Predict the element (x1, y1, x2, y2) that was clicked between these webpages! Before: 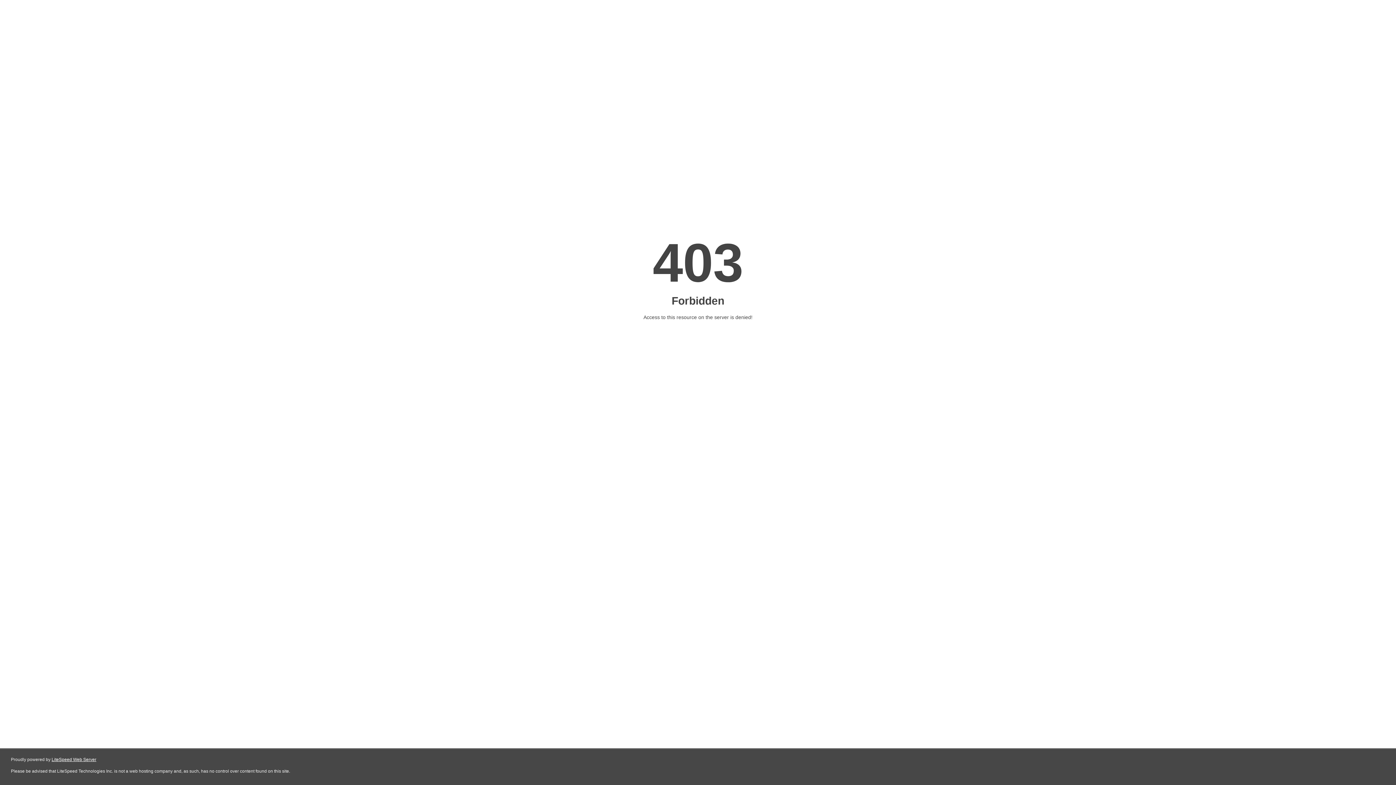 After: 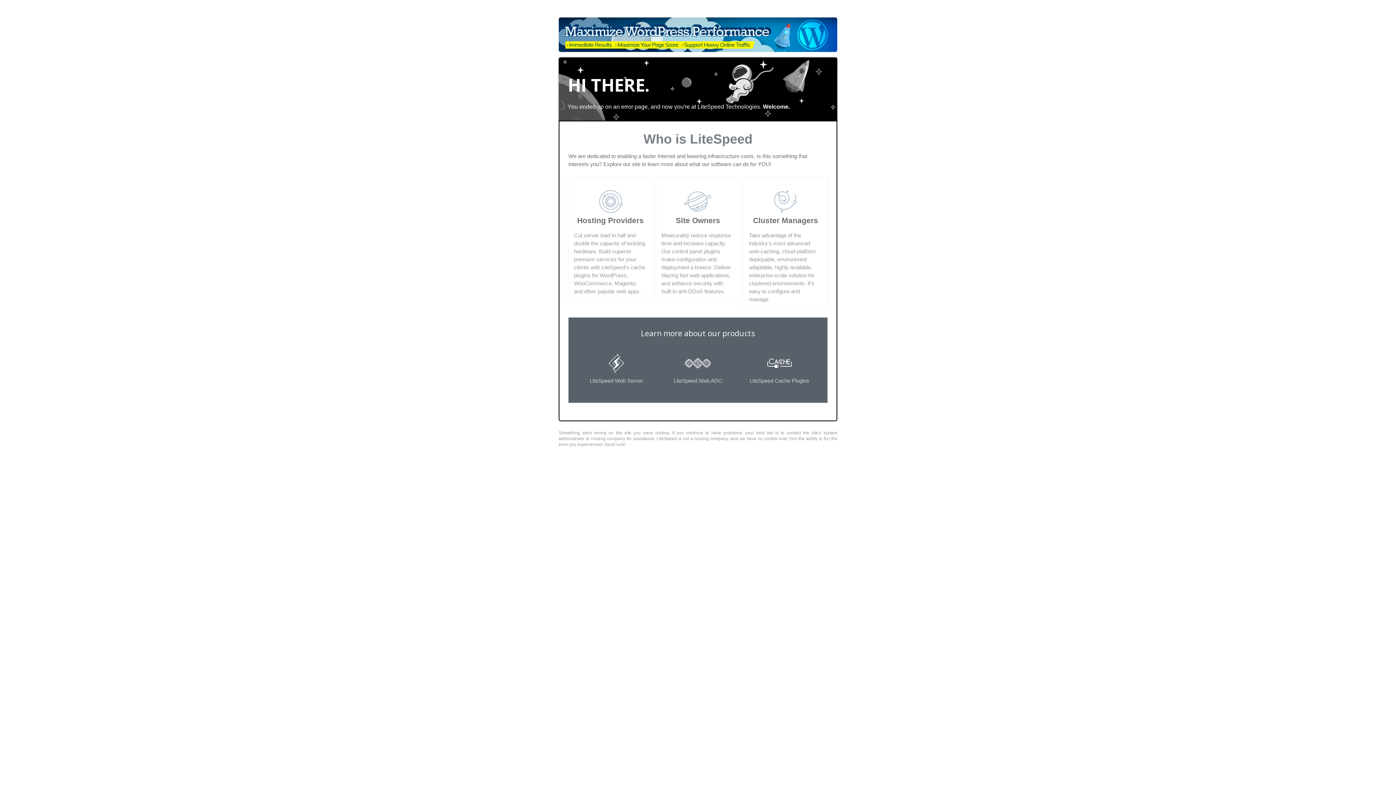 Action: label: LiteSpeed Web Server bbox: (51, 757, 96, 762)